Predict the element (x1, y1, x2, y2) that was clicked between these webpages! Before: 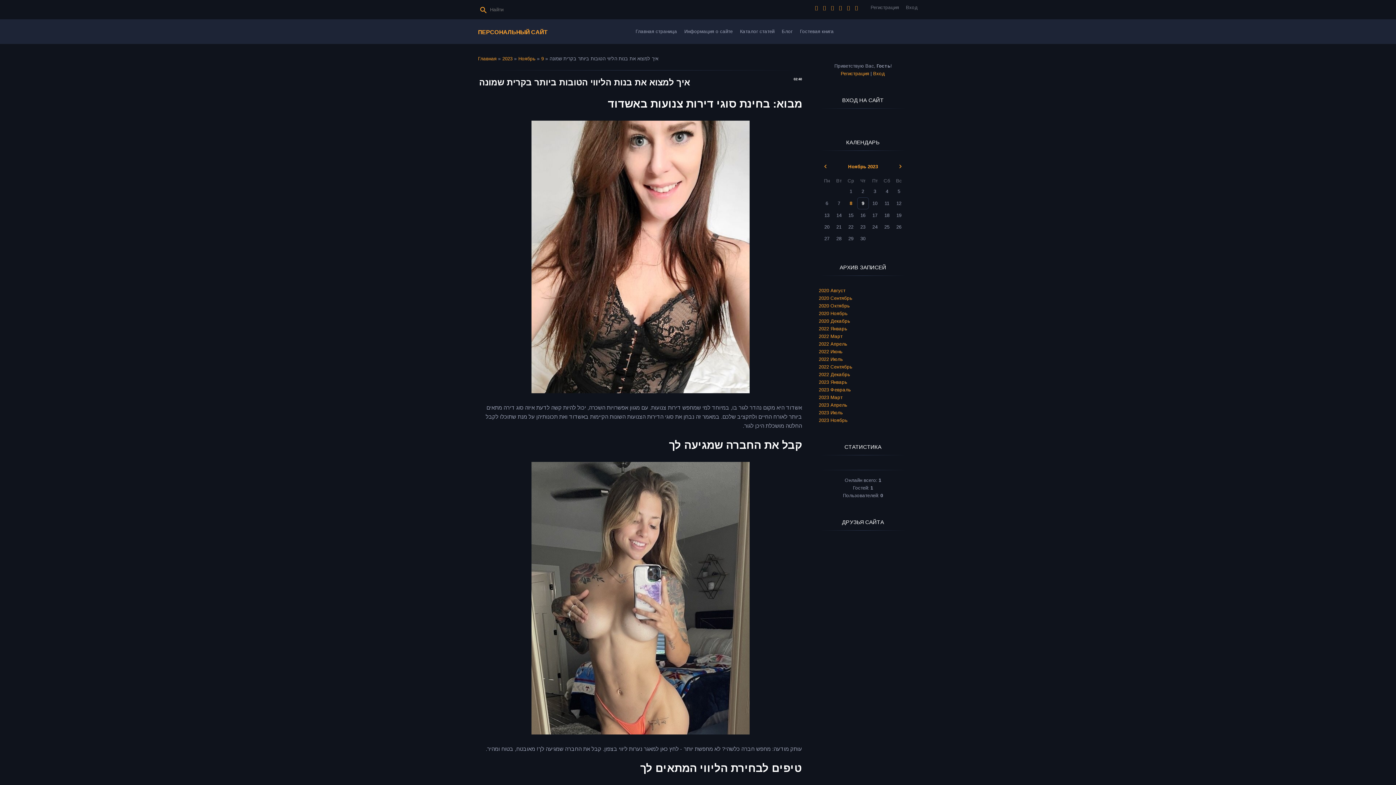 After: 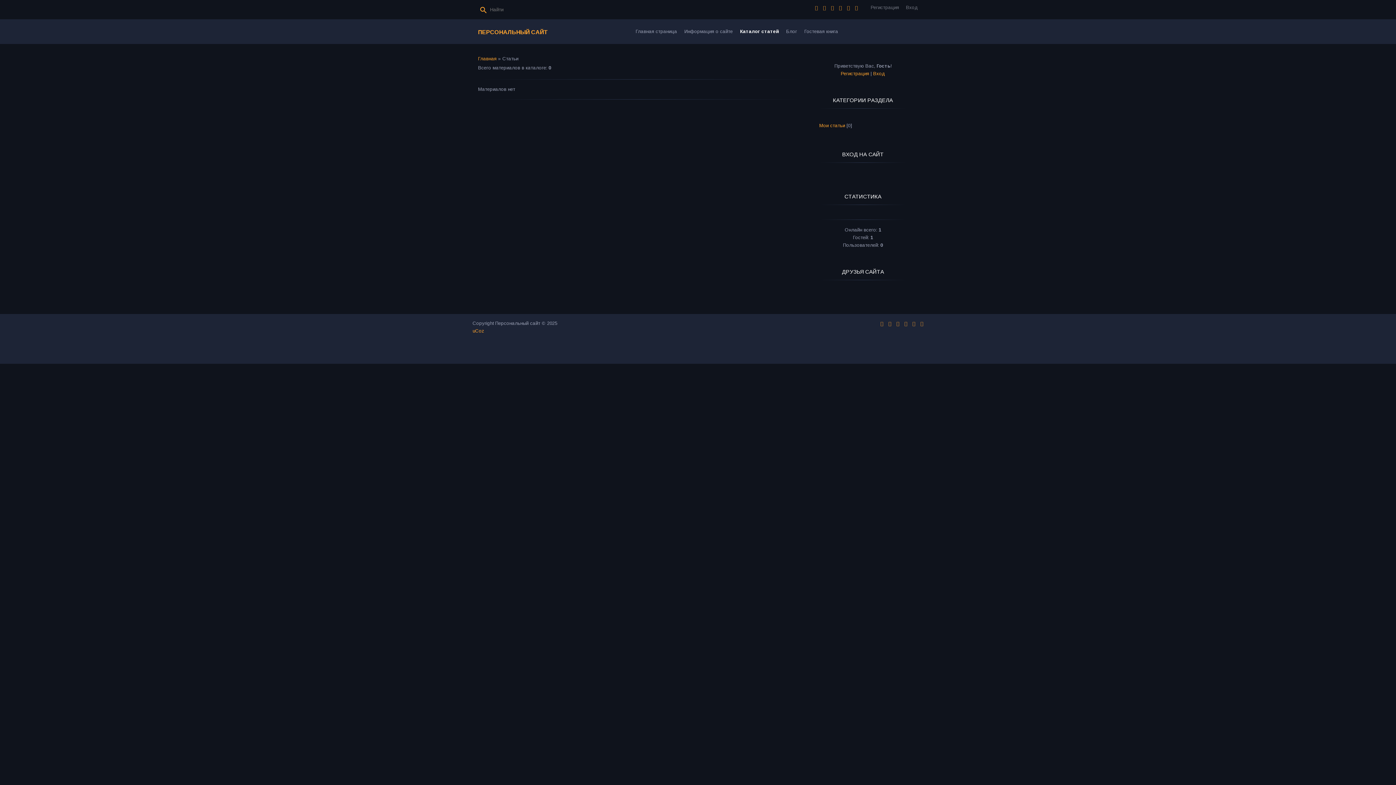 Action: bbox: (736, 19, 778, 43) label: Каталог статей